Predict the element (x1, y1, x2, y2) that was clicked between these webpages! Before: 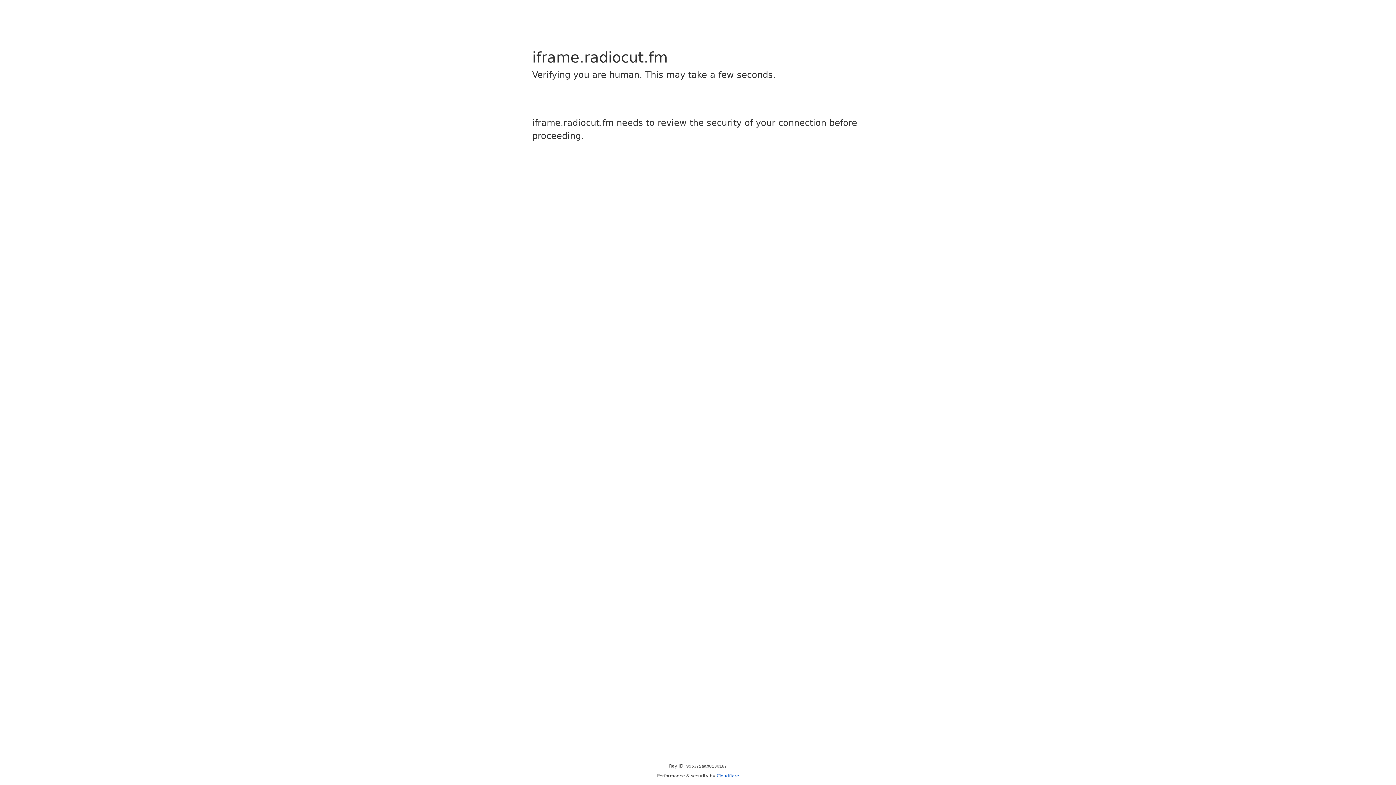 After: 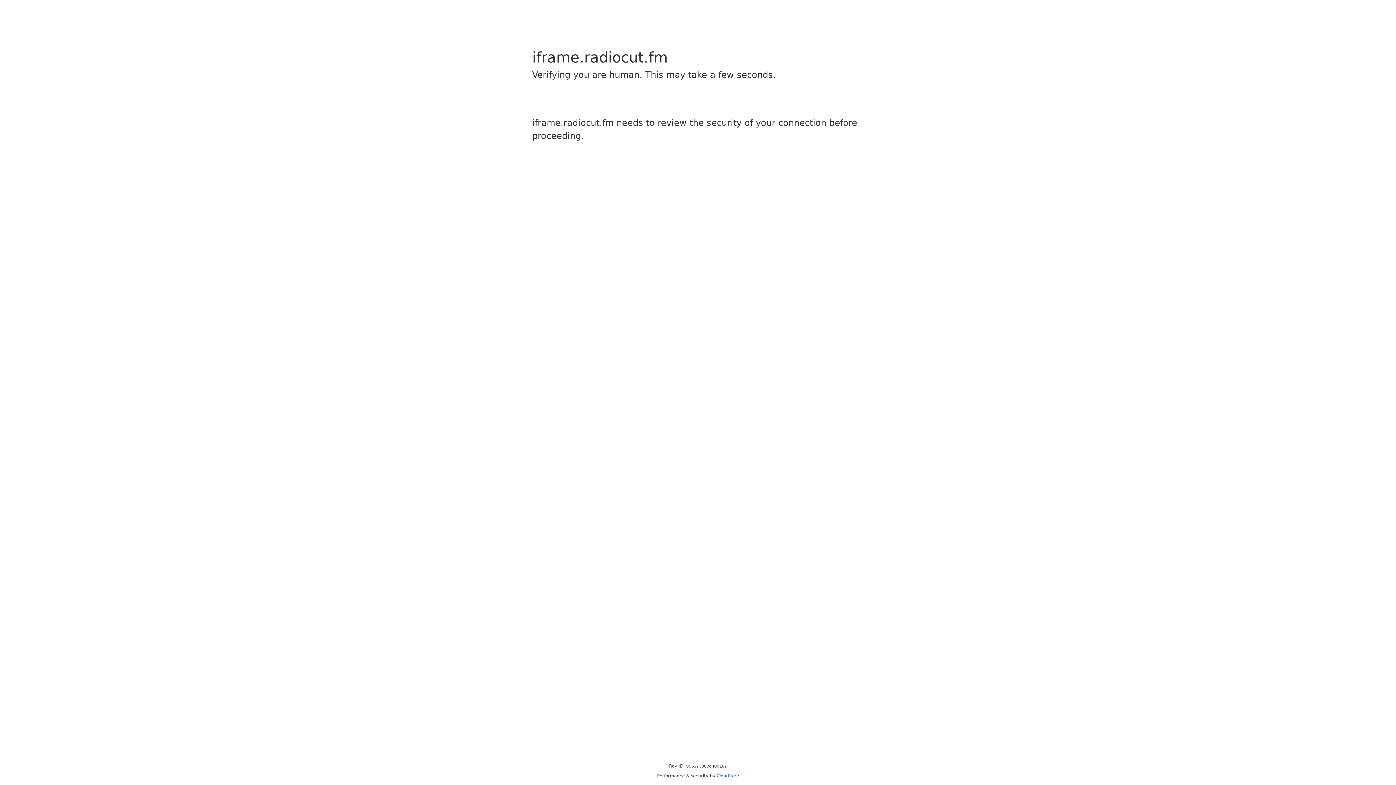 Action: bbox: (716, 773, 739, 778) label: Cloudflare